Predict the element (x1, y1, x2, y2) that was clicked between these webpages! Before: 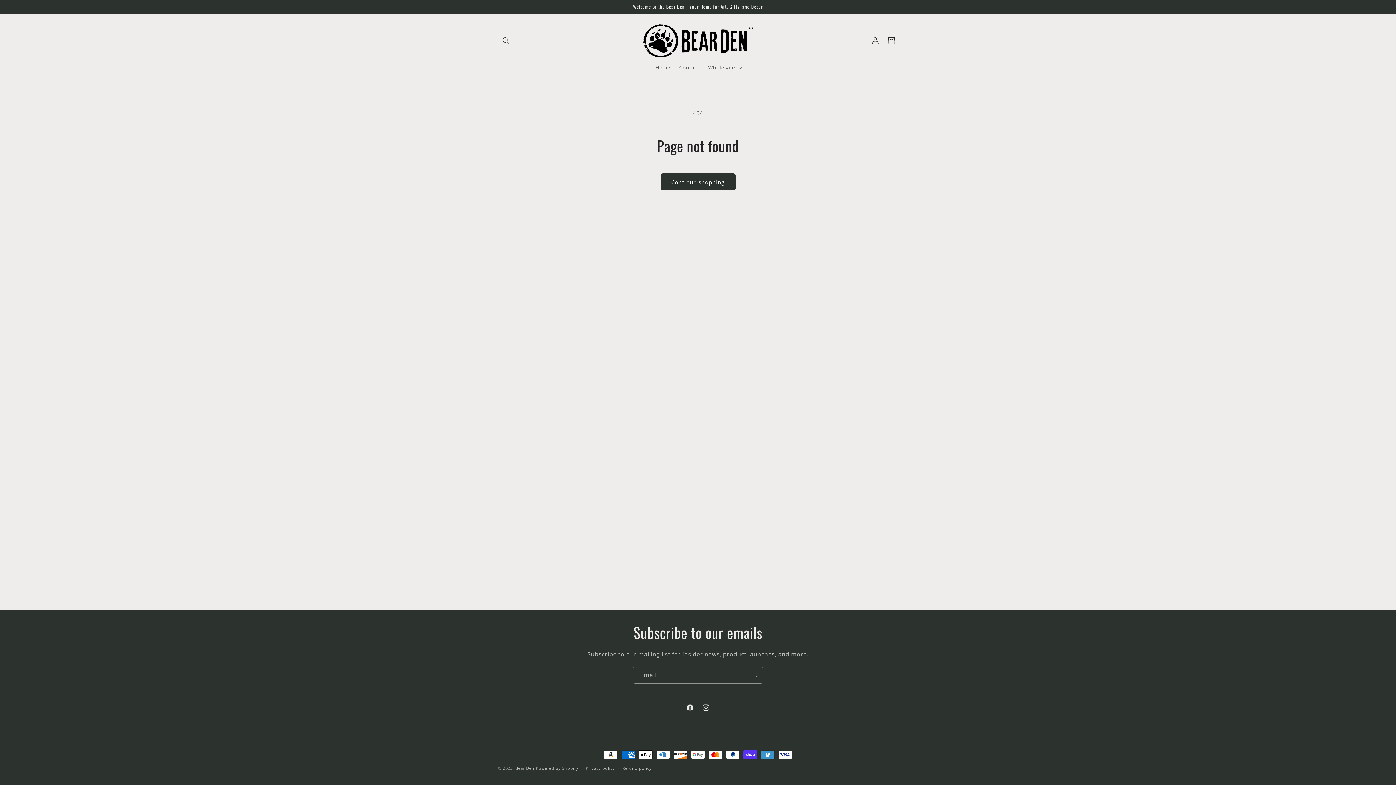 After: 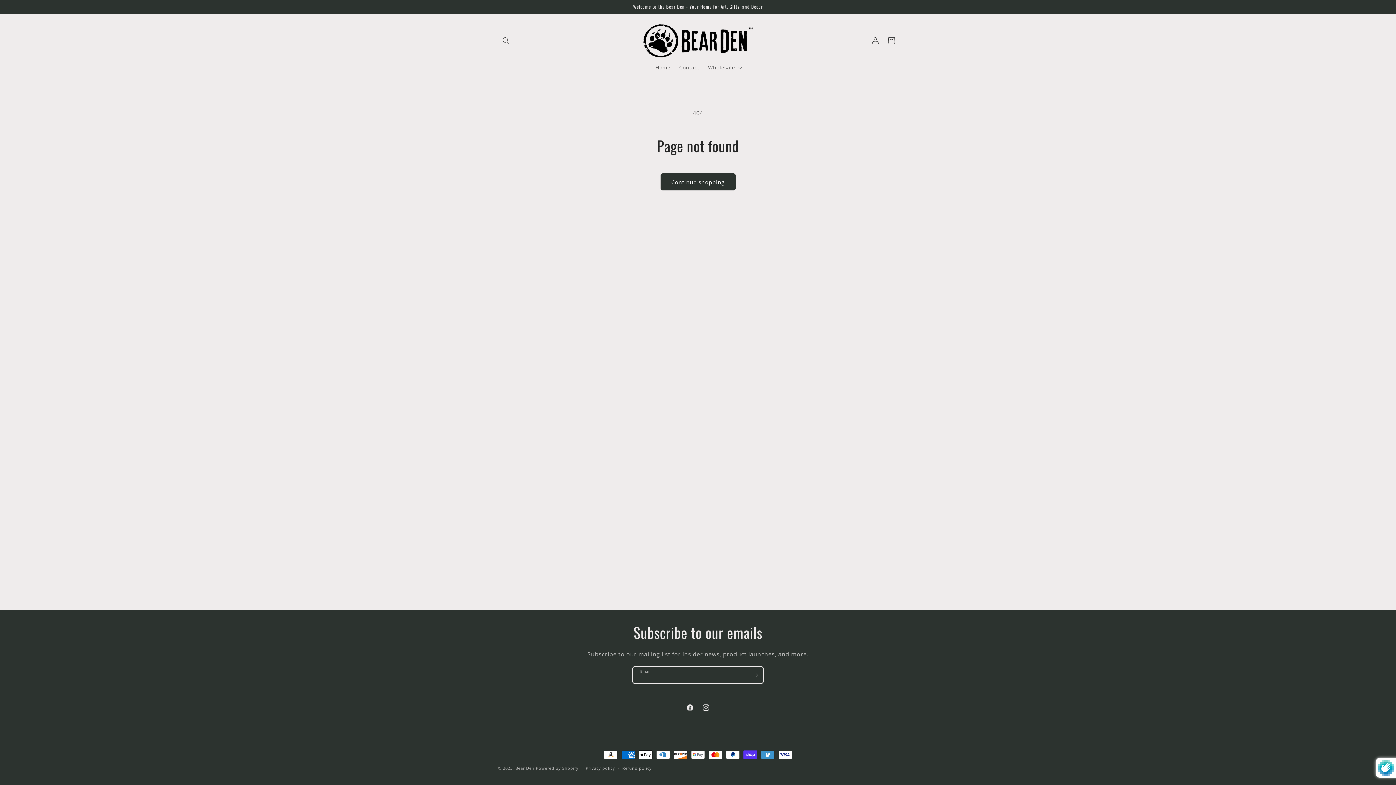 Action: label: Subscribe bbox: (747, 666, 763, 684)